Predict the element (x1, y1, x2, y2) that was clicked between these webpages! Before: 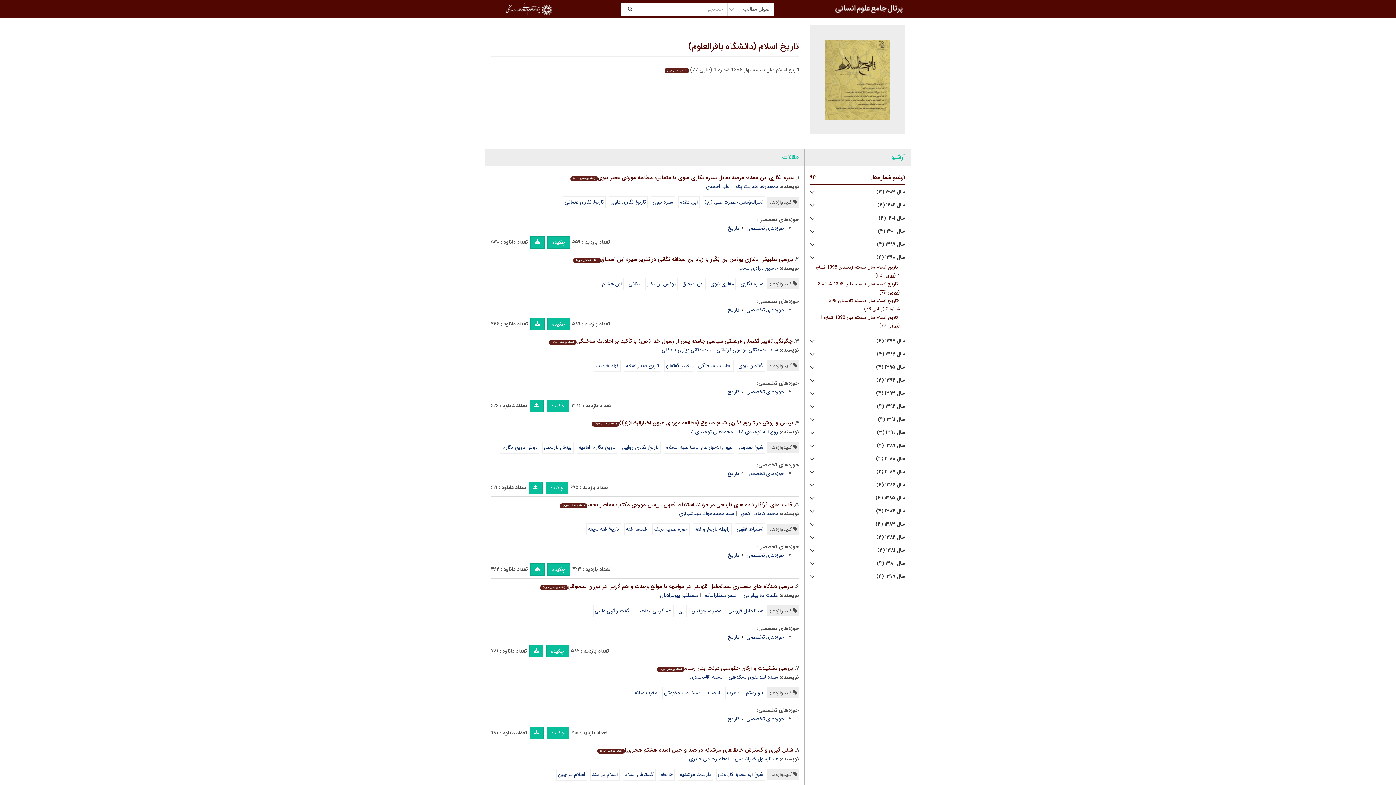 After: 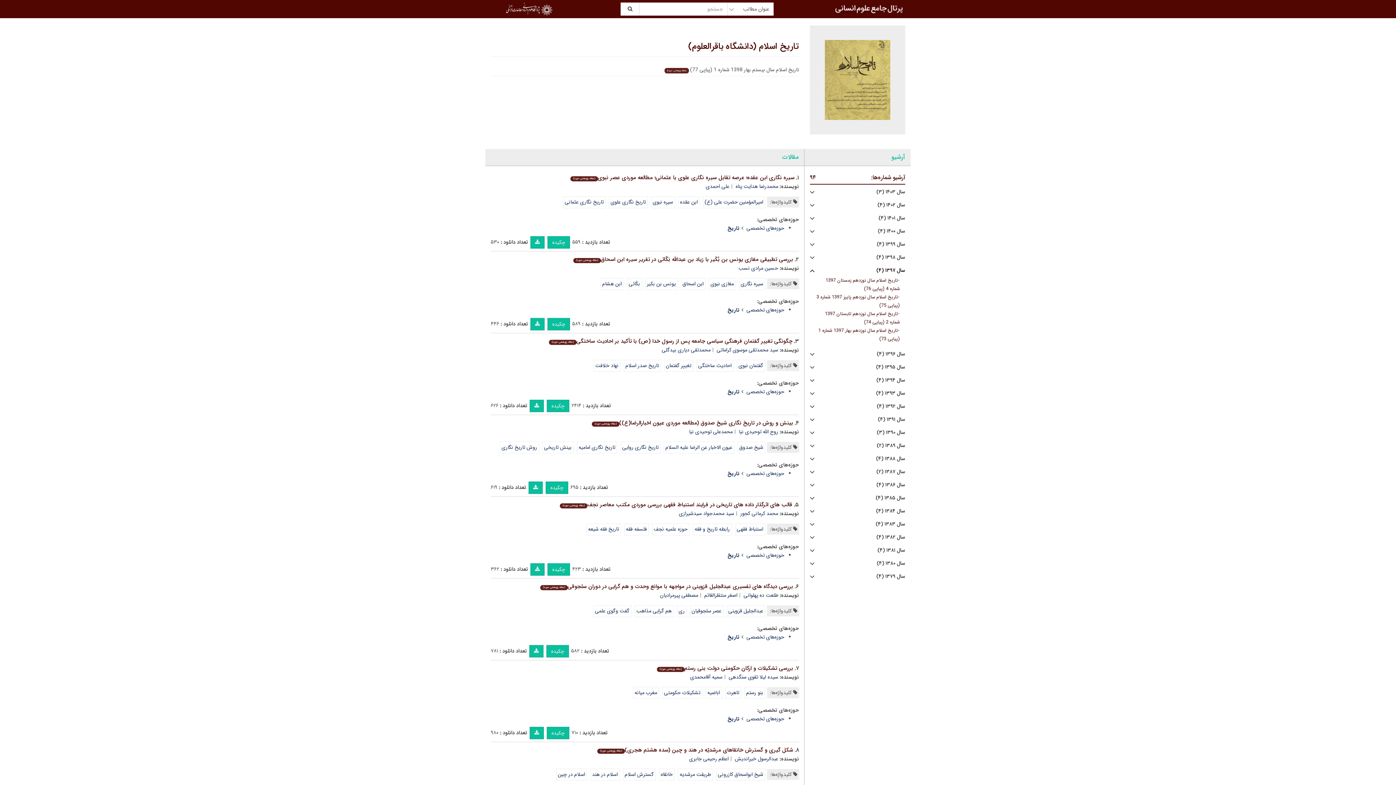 Action: label: سال ۱۳۹۷ (۴) bbox: (810, 337, 905, 345)